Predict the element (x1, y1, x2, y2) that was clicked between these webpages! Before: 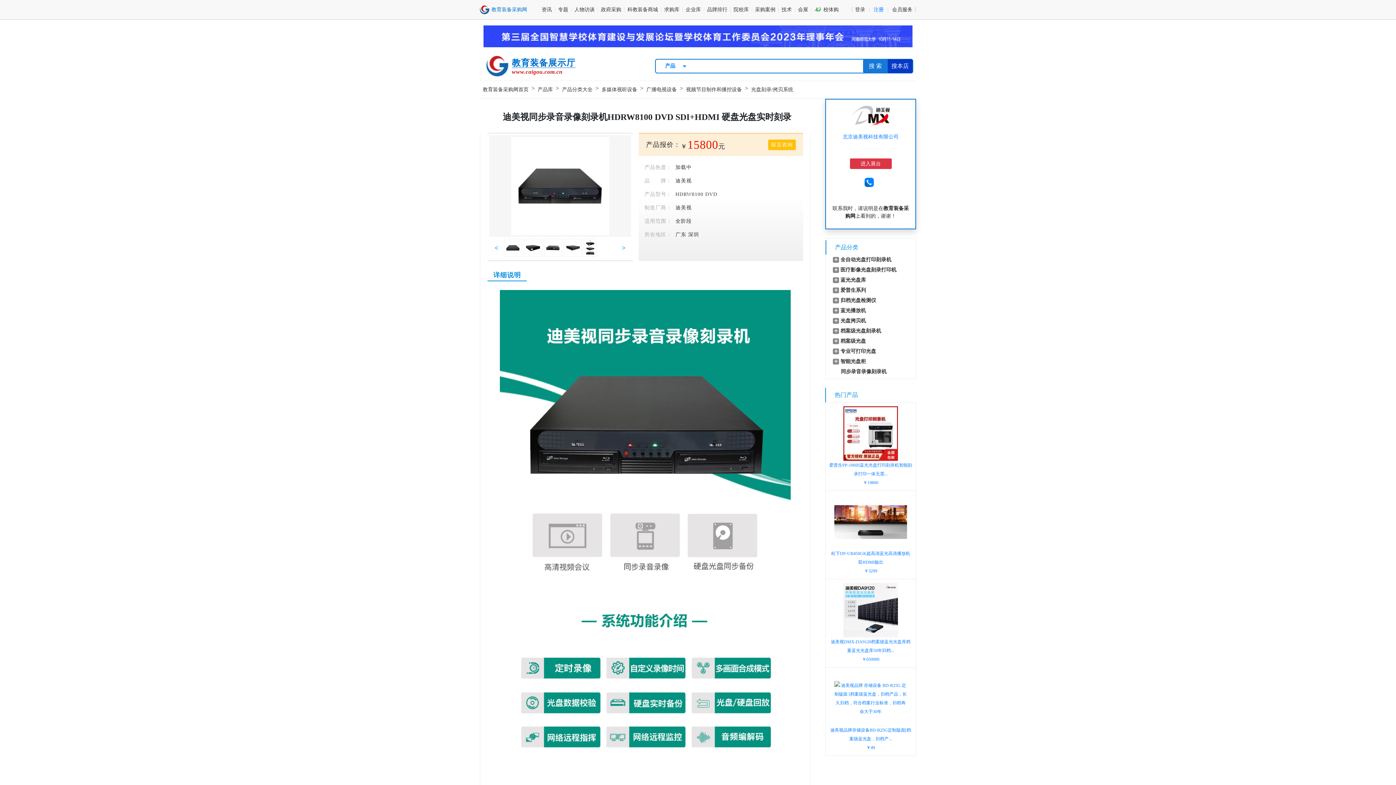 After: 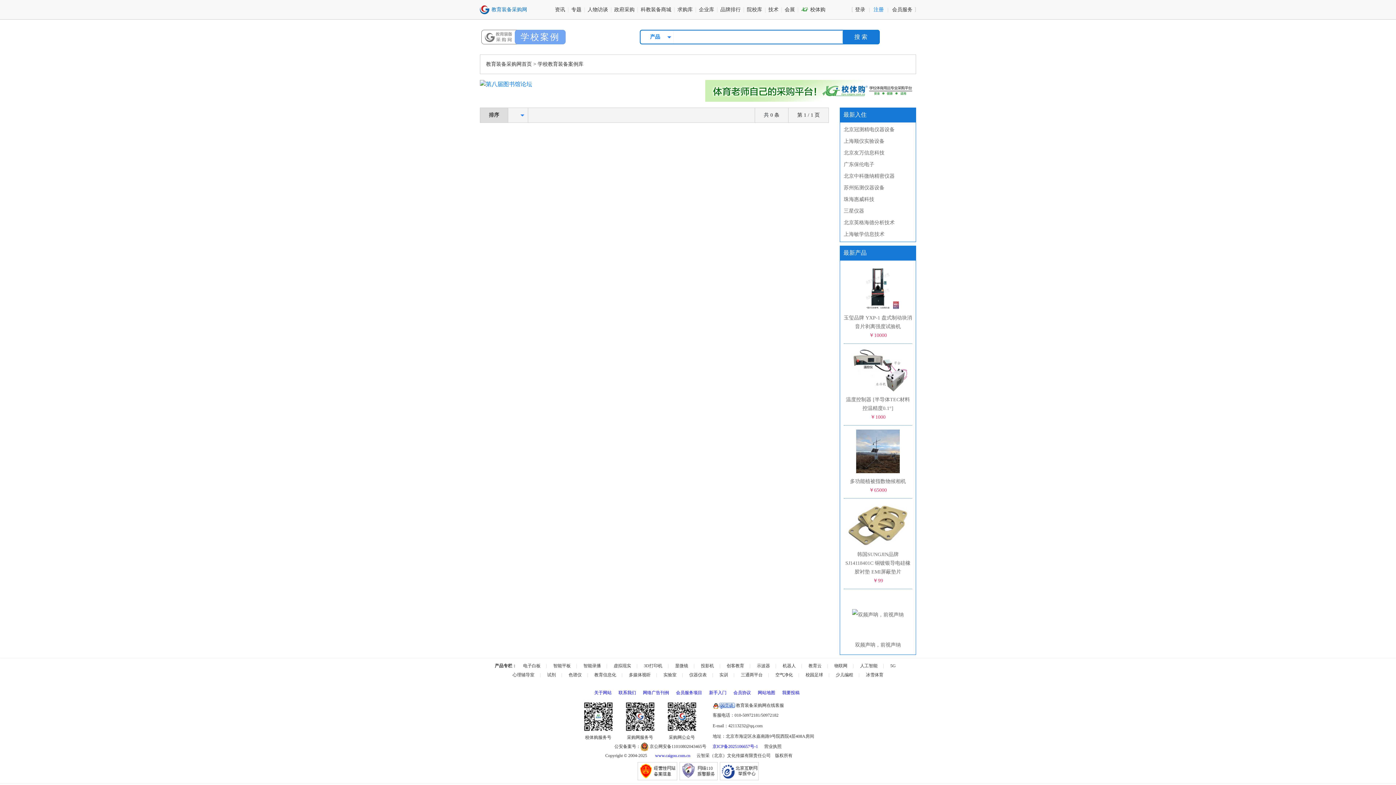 Action: label: 院校库 bbox: (733, 6, 749, 12)